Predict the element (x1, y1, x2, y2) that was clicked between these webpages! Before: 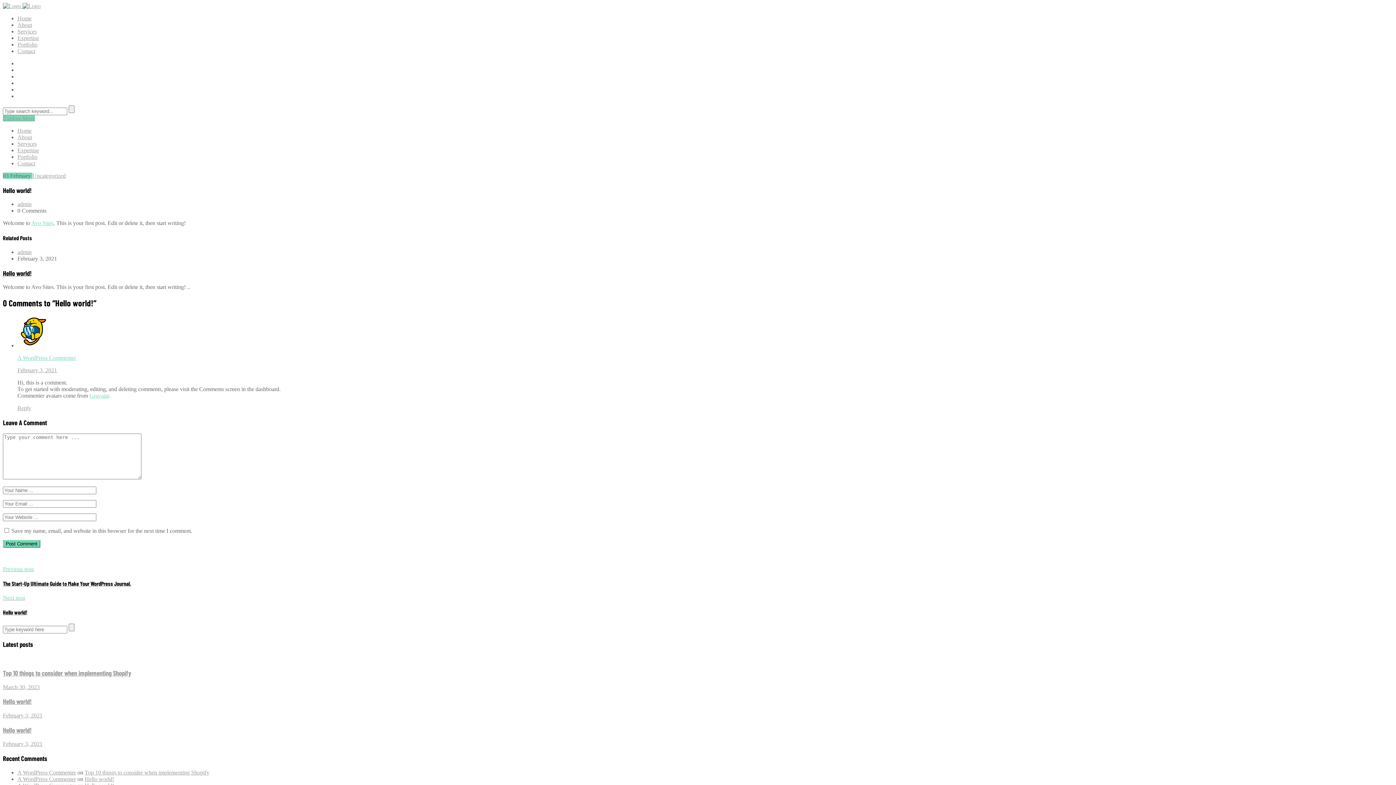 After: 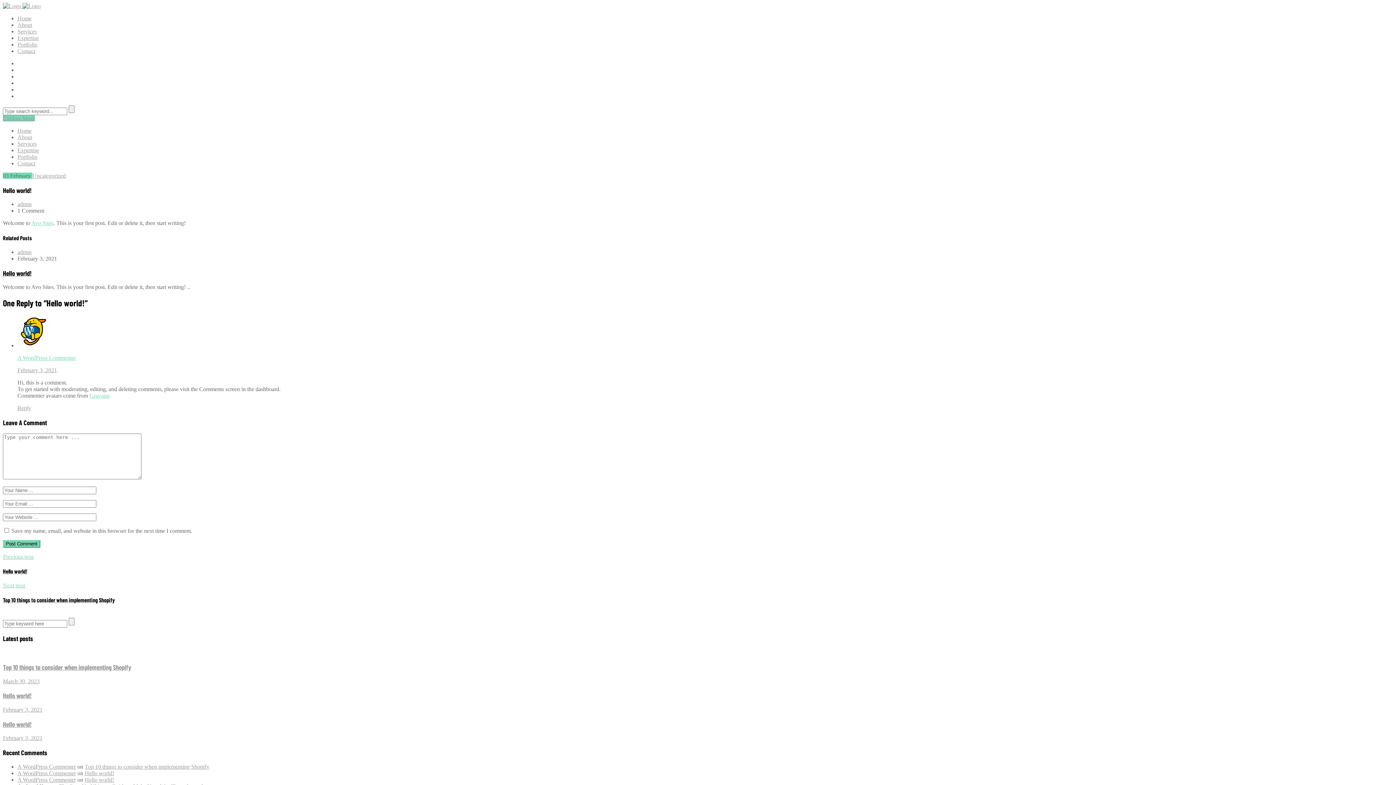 Action: bbox: (2, 268, 1393, 277) label: Hello world!